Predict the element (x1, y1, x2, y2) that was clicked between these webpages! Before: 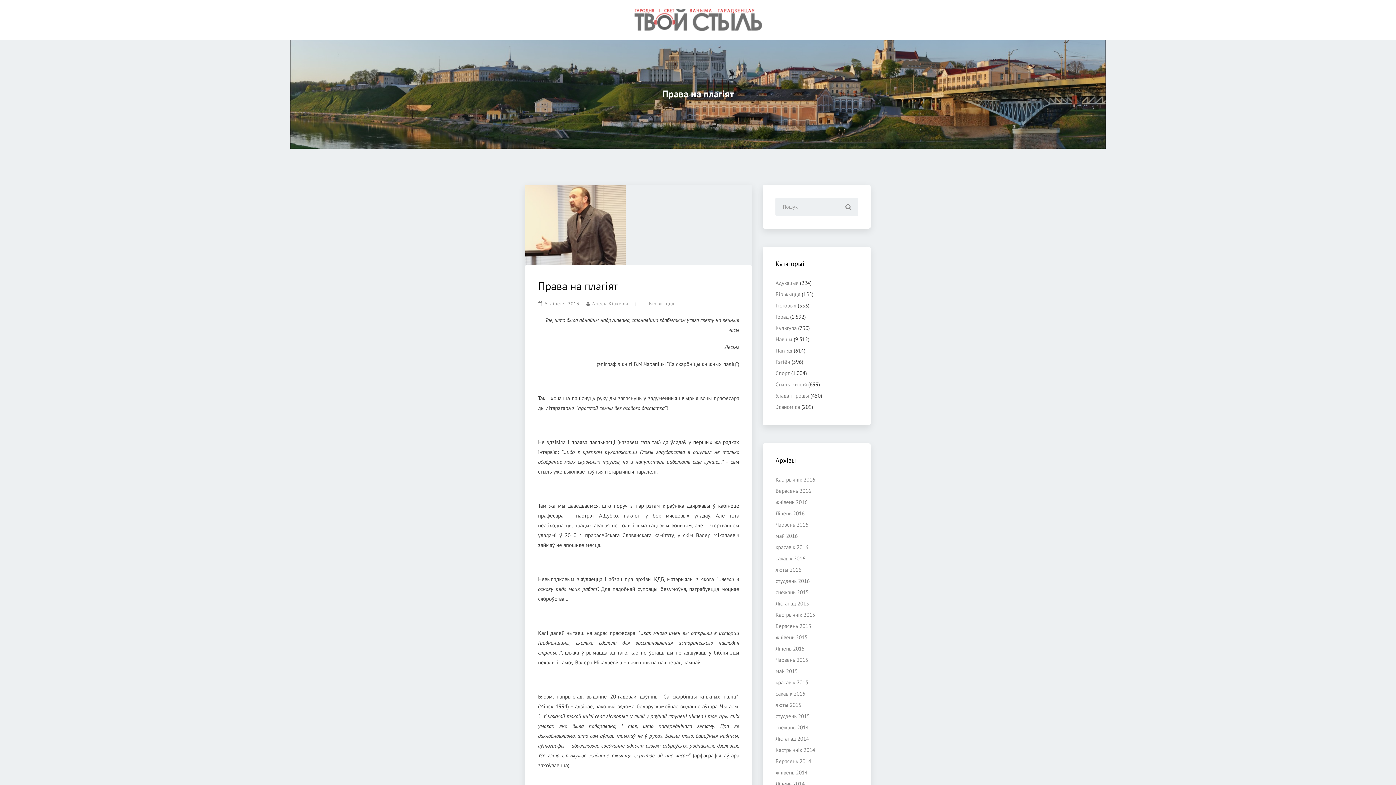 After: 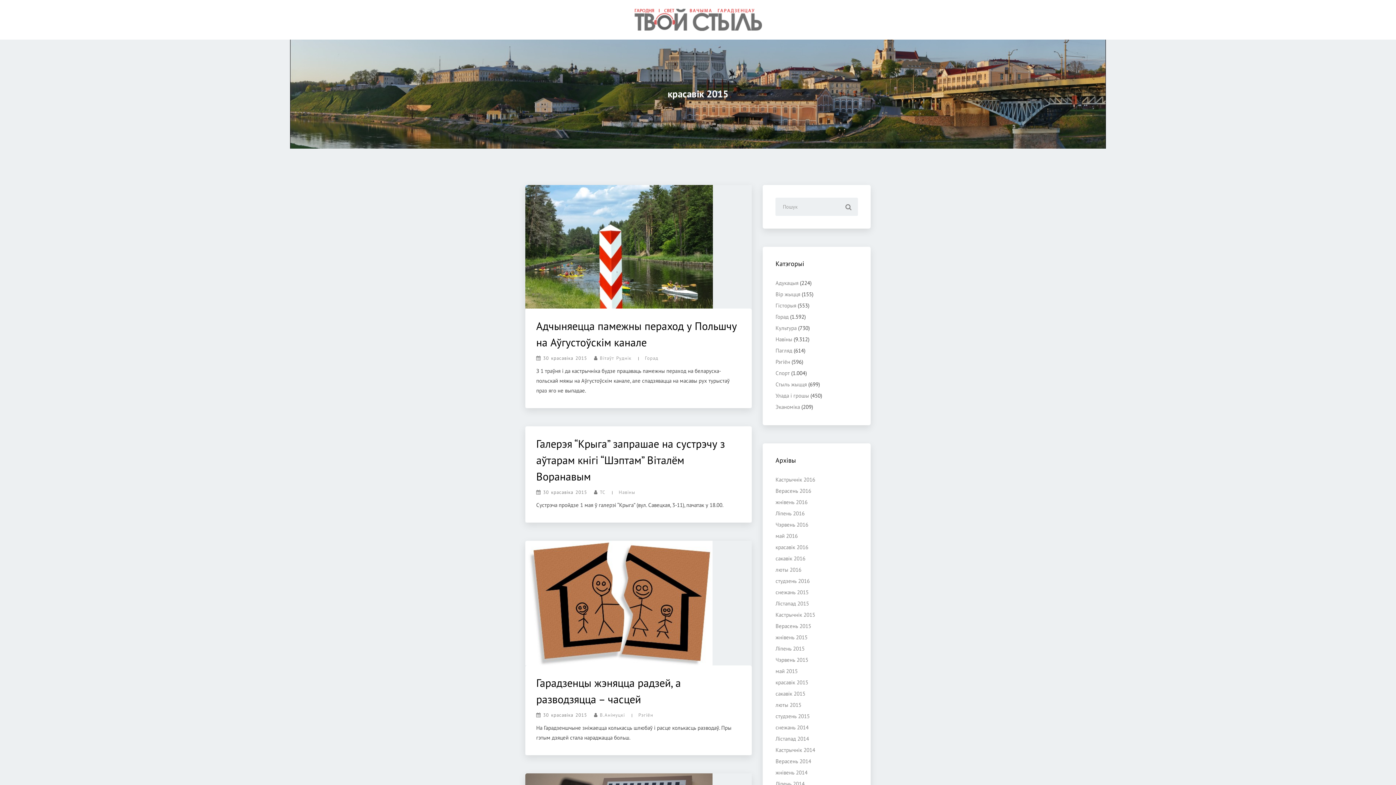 Action: label: красавік 2015 bbox: (775, 679, 808, 686)